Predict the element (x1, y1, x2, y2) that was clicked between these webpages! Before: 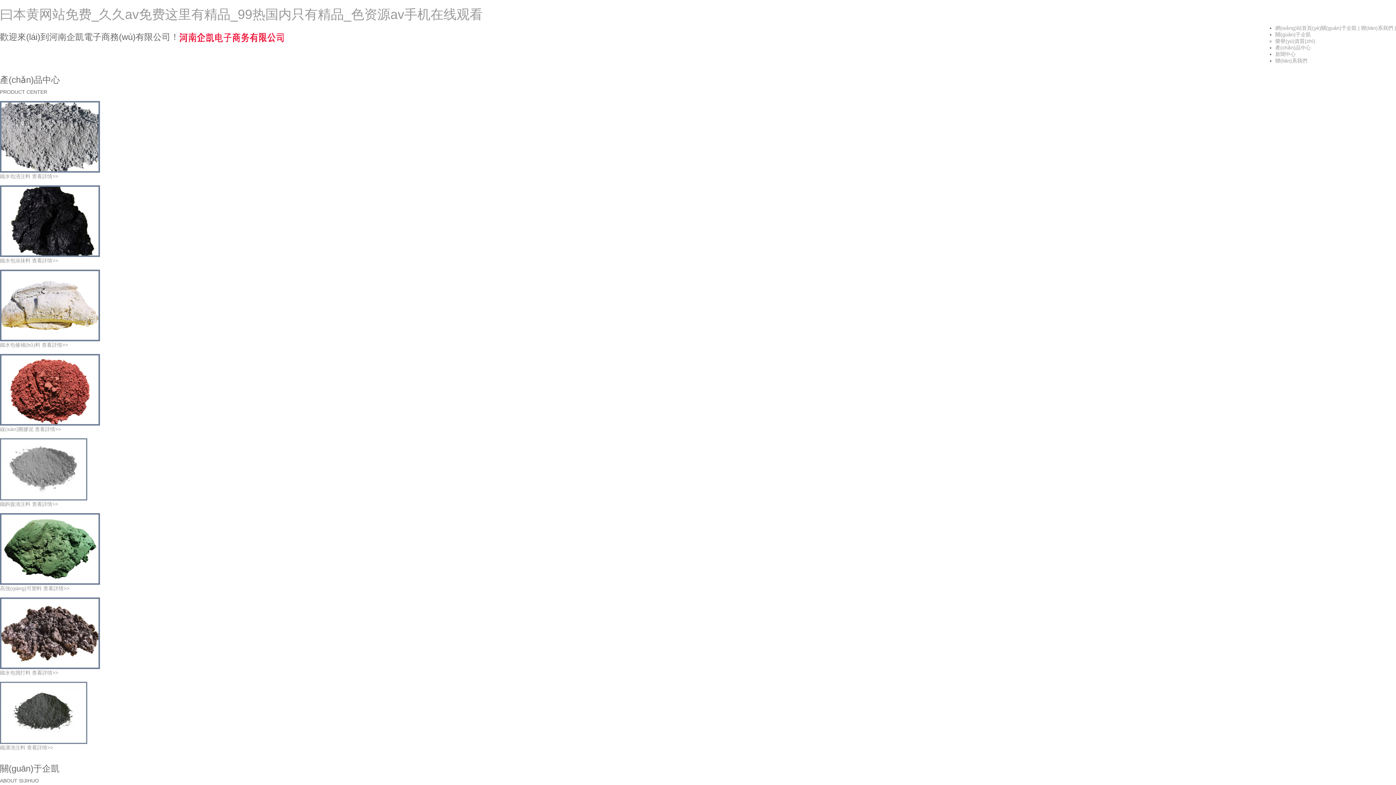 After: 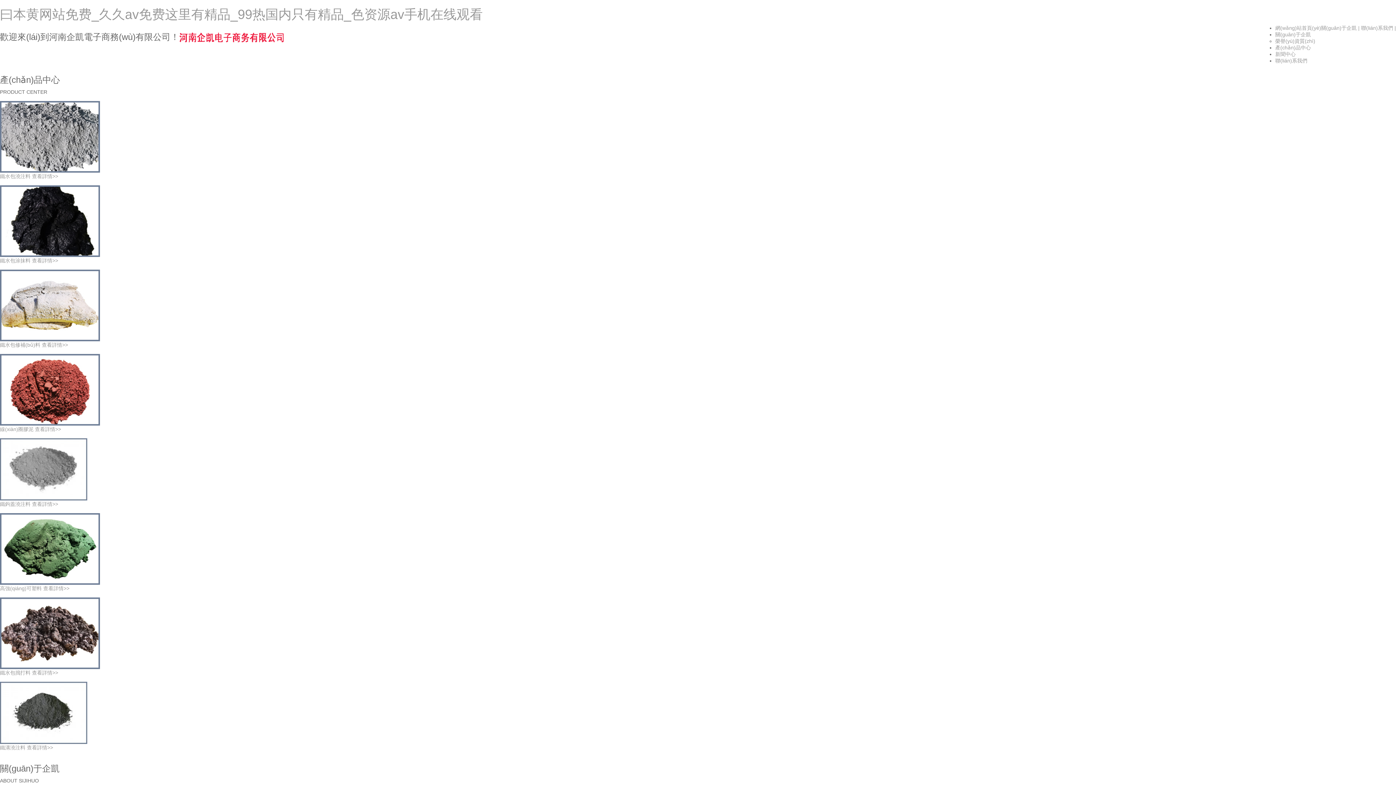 Action: bbox: (0, 597, 1396, 676) label: 鐵水包搗打料 查看詳情>>